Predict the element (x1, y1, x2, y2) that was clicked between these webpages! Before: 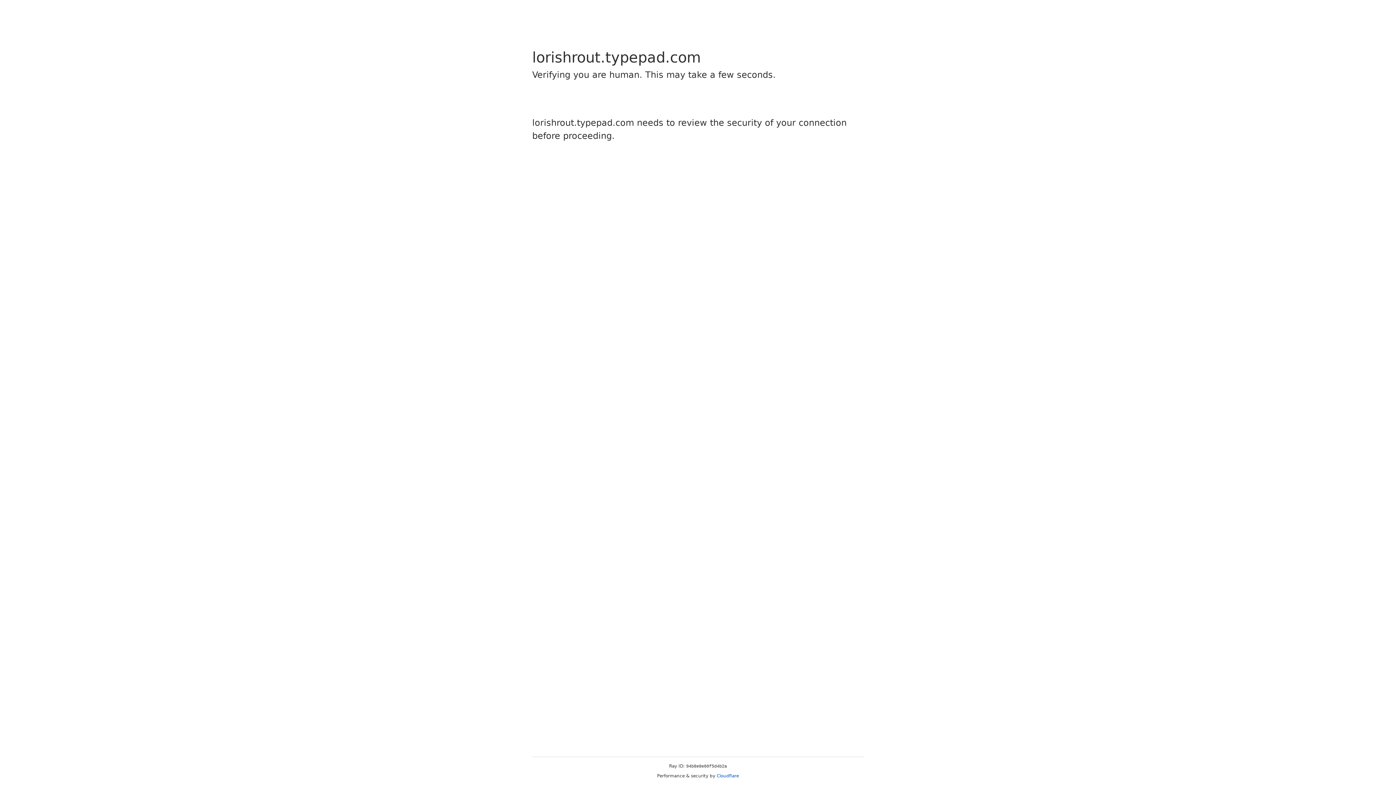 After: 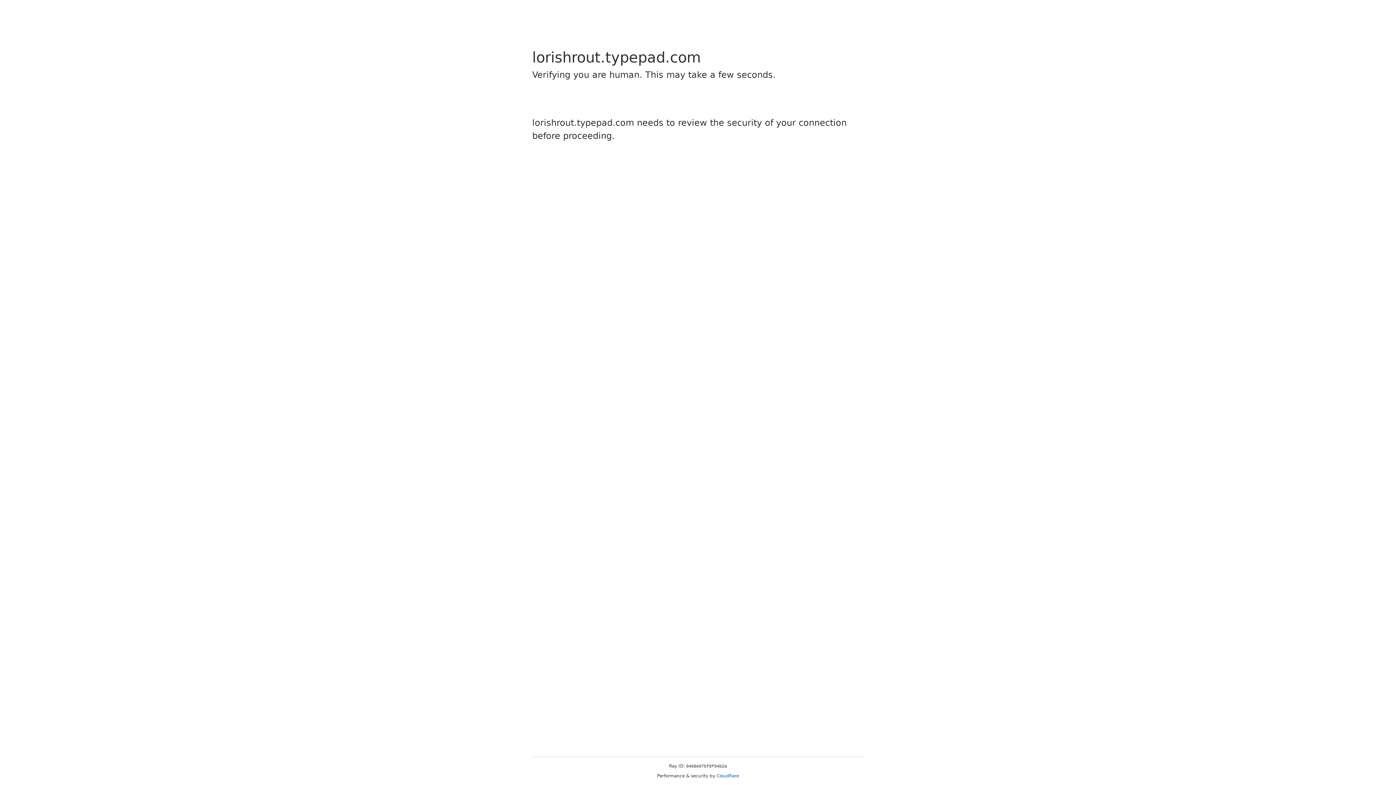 Action: label: Cloudflare bbox: (716, 773, 739, 778)